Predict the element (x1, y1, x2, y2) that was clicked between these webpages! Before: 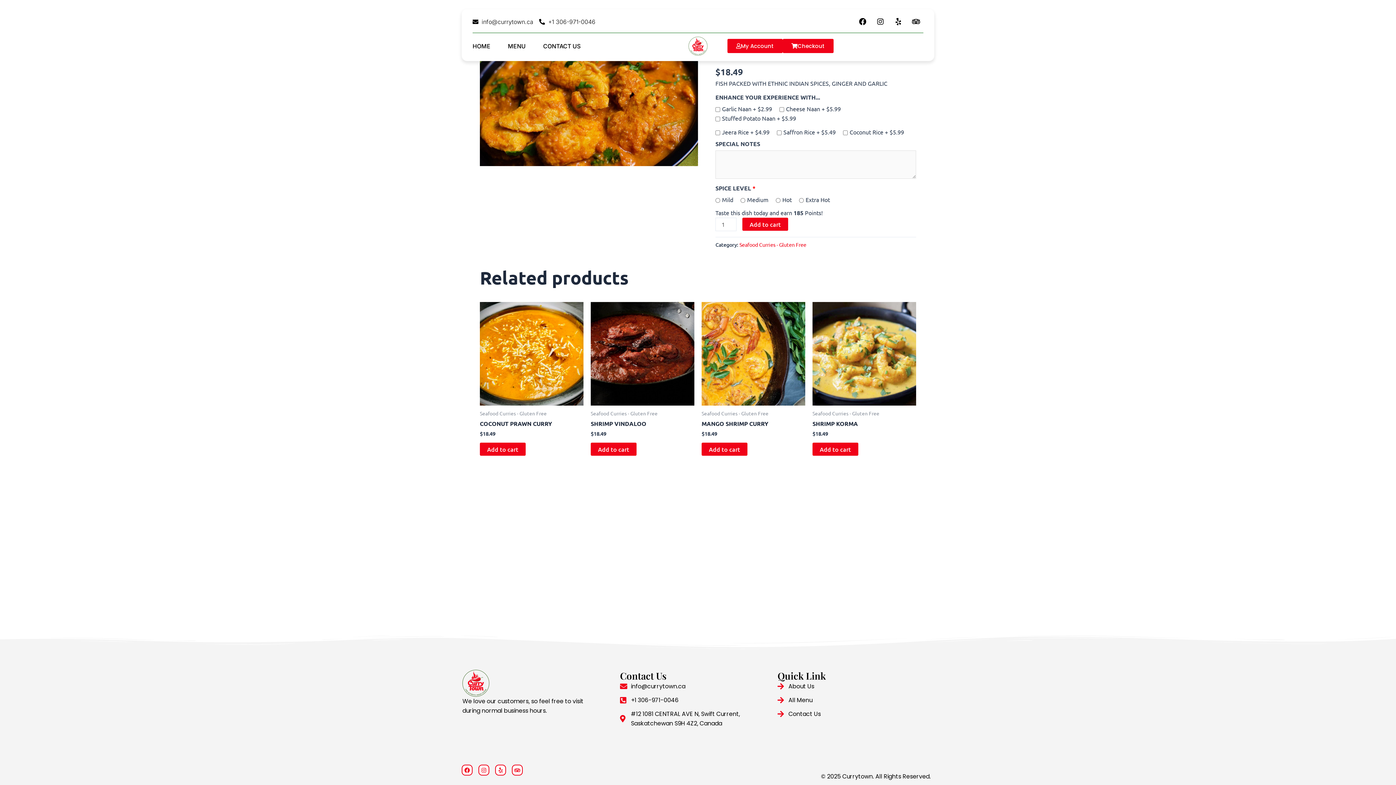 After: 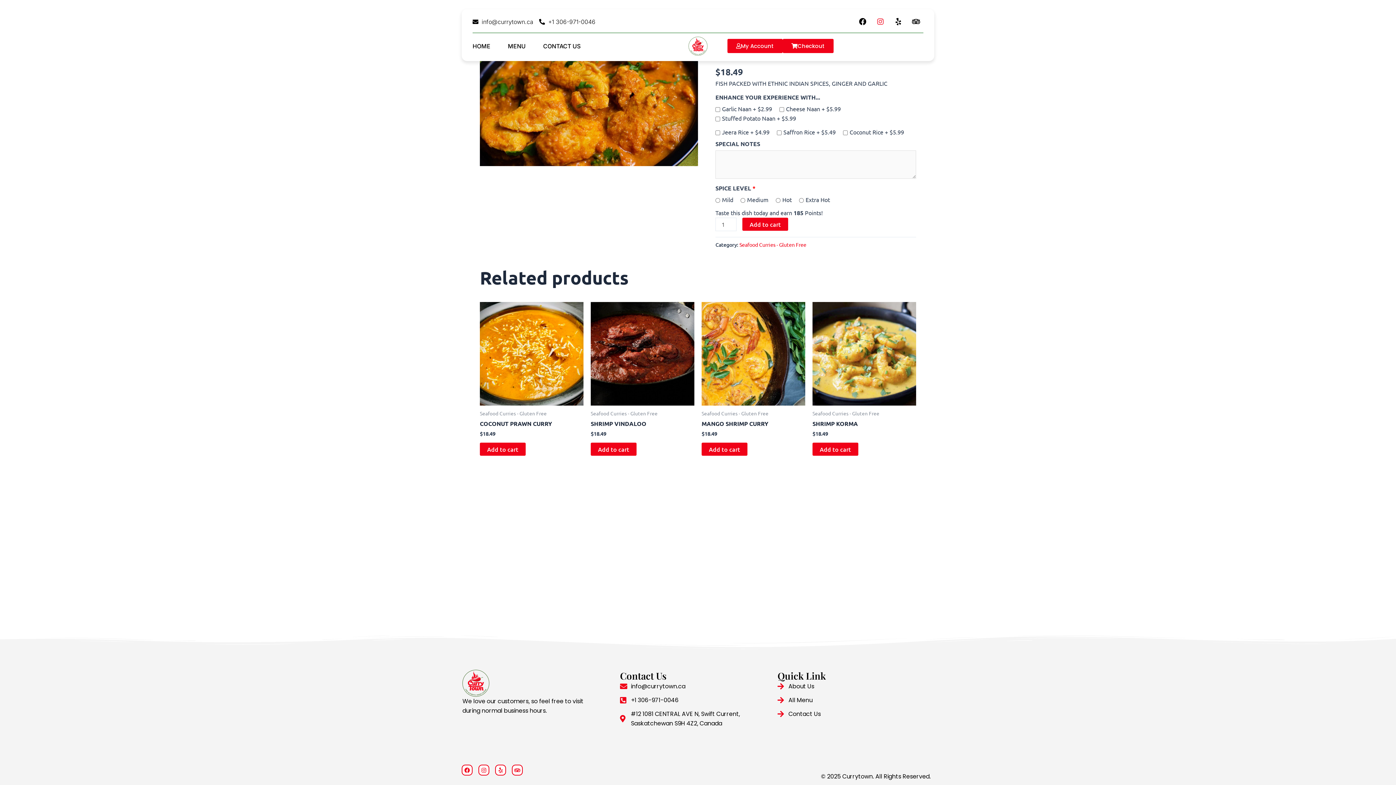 Action: label: Instagram bbox: (873, 14, 888, 29)